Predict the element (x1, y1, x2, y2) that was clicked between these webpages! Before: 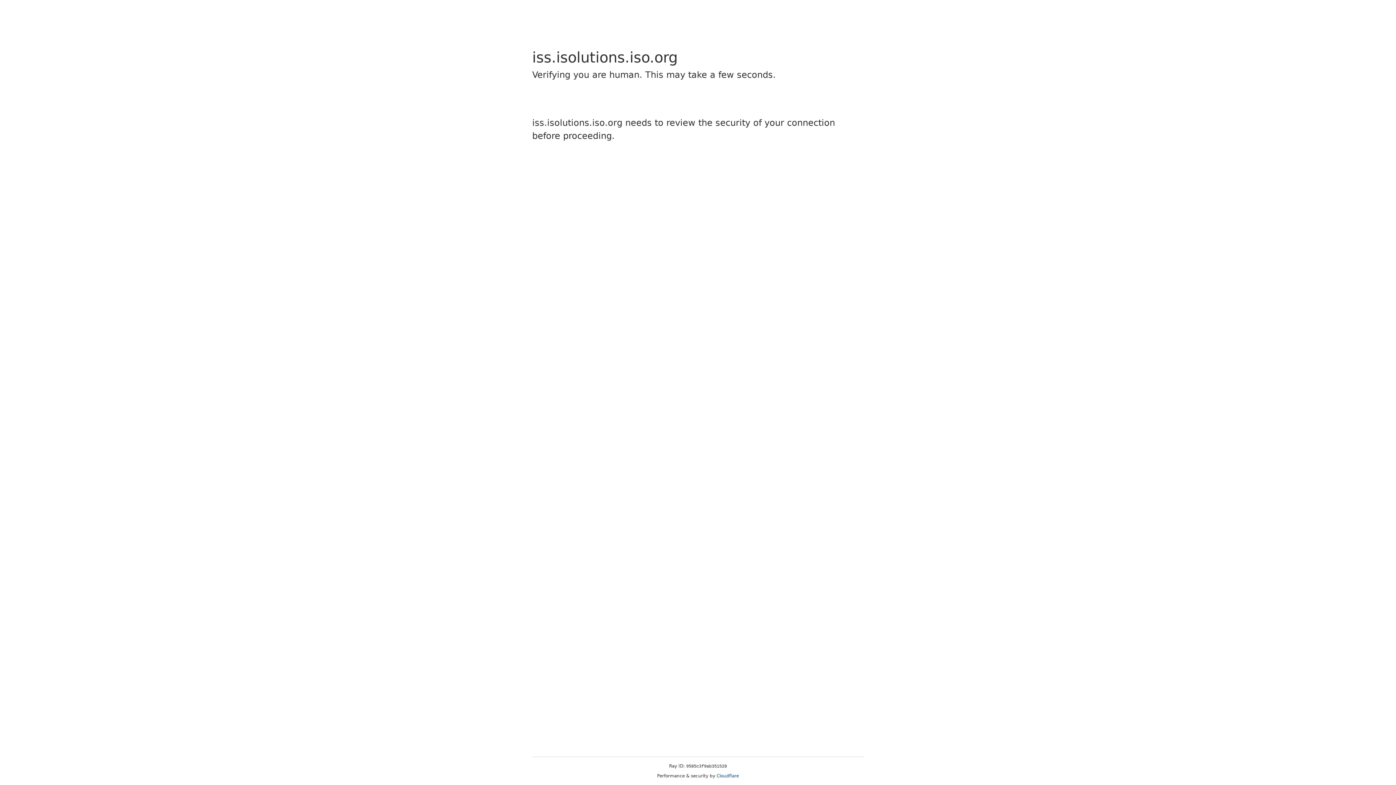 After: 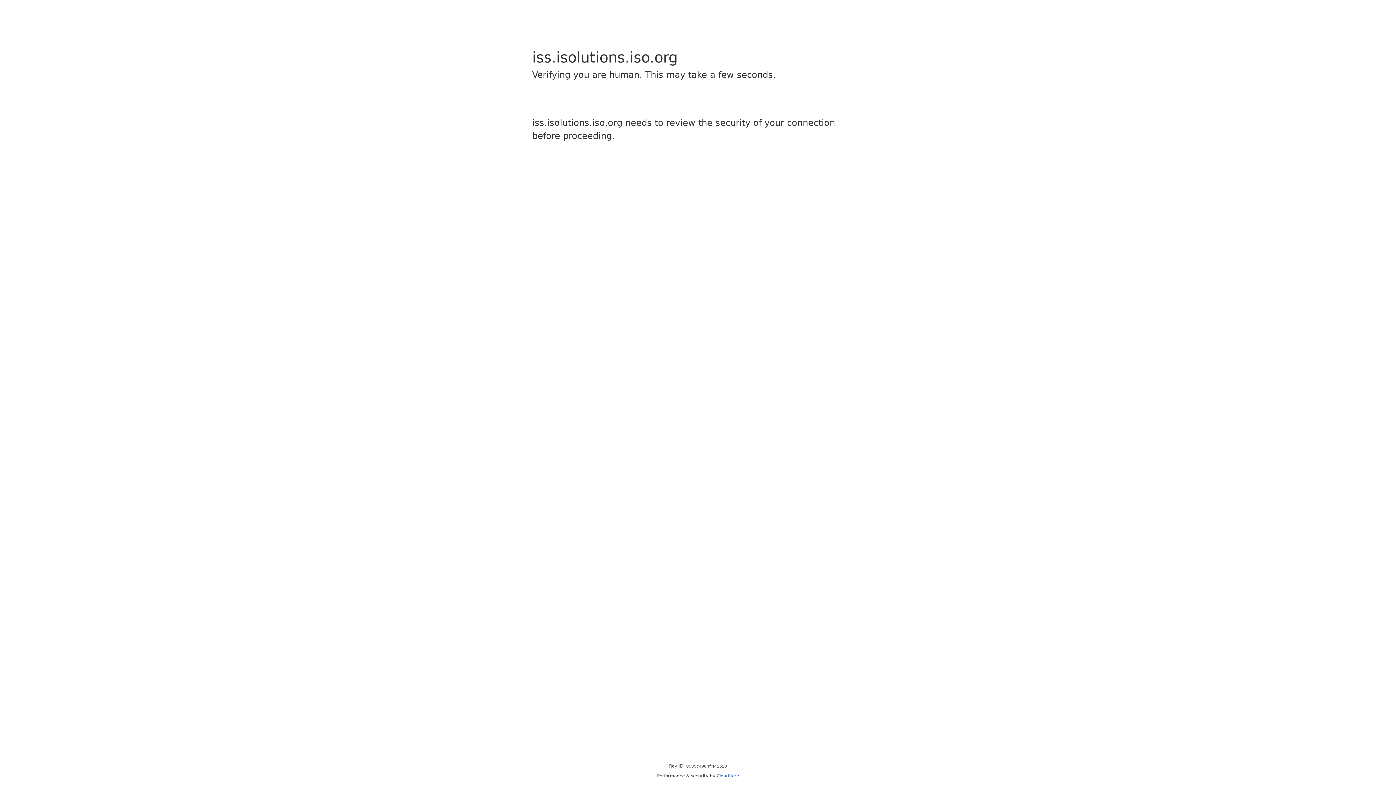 Action: bbox: (716, 773, 739, 778) label: Cloudflare